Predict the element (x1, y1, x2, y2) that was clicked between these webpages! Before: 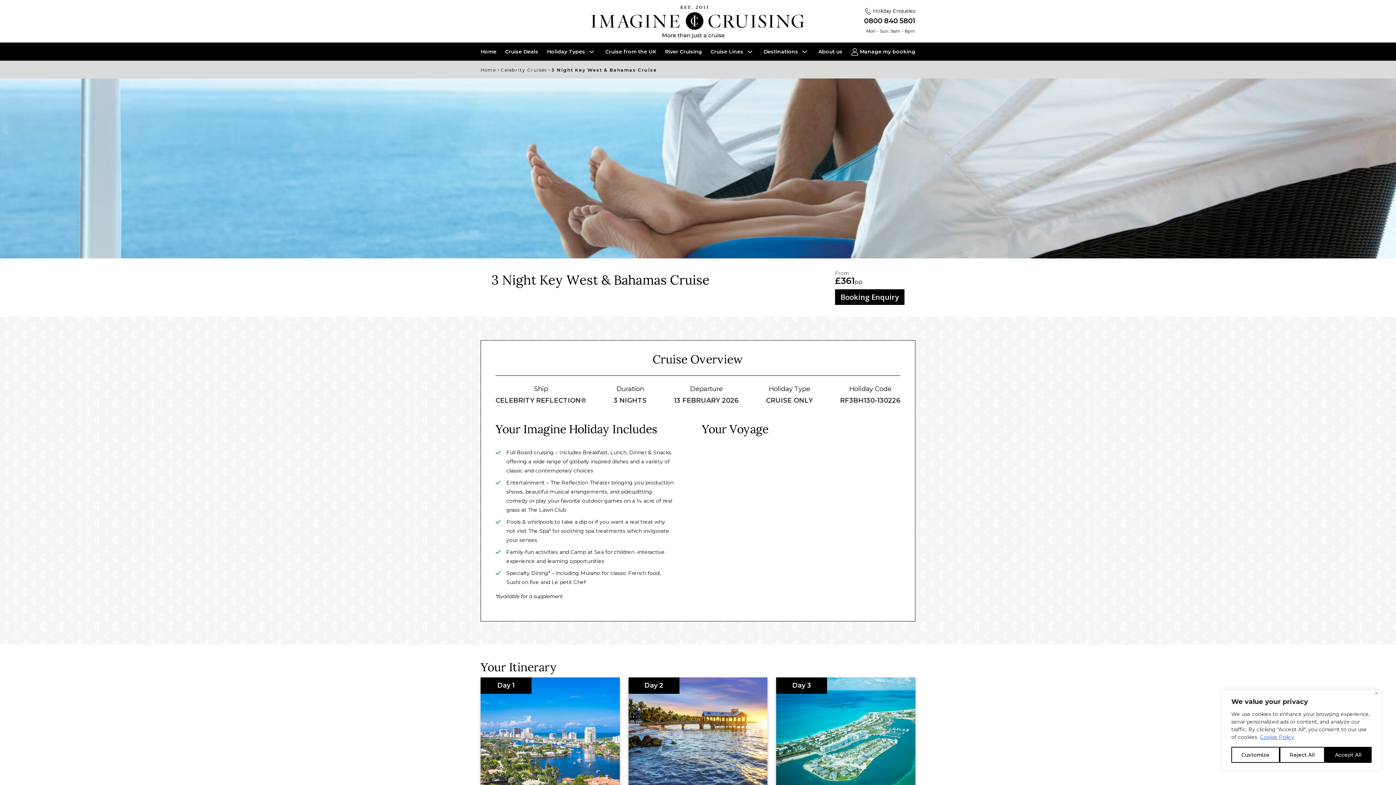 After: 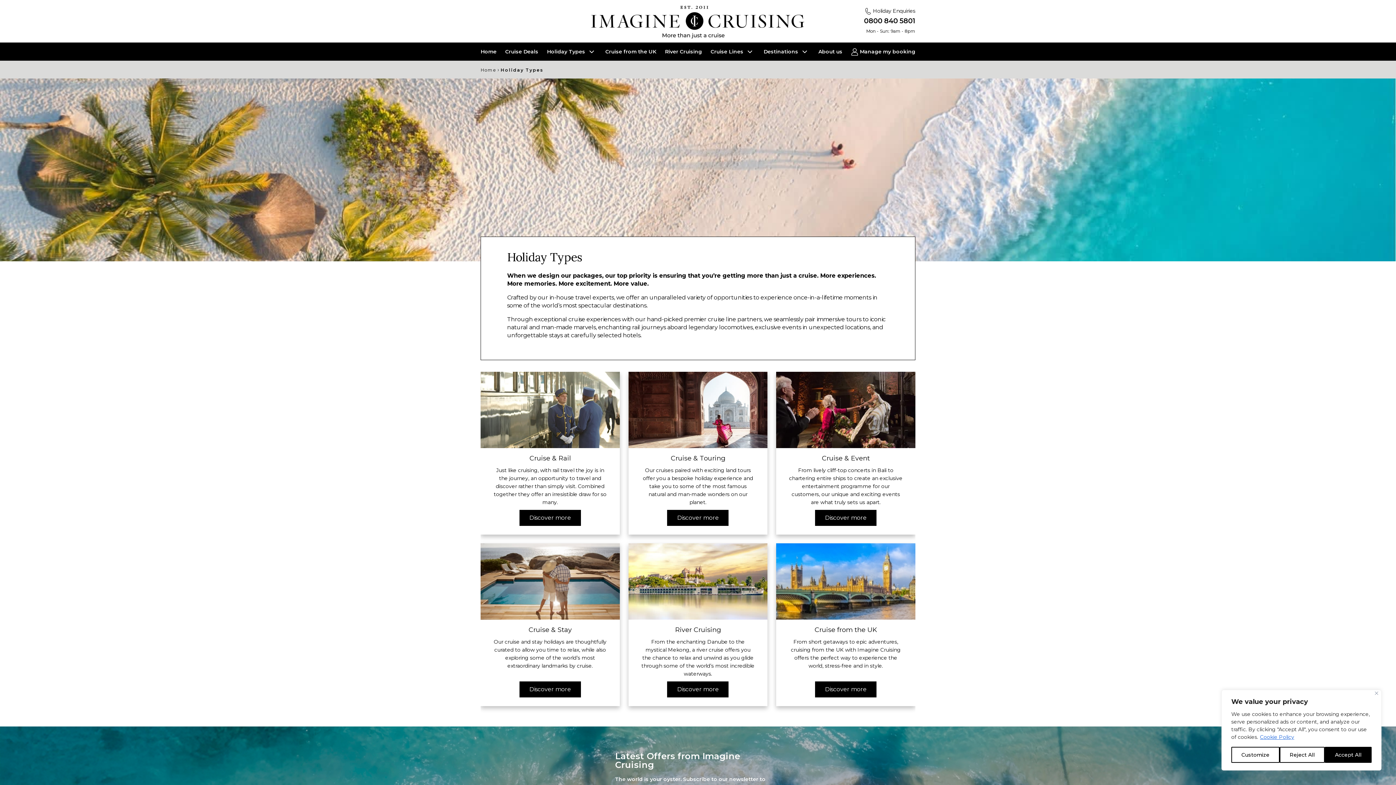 Action: label: Holiday Types  bbox: (547, 48, 596, 54)